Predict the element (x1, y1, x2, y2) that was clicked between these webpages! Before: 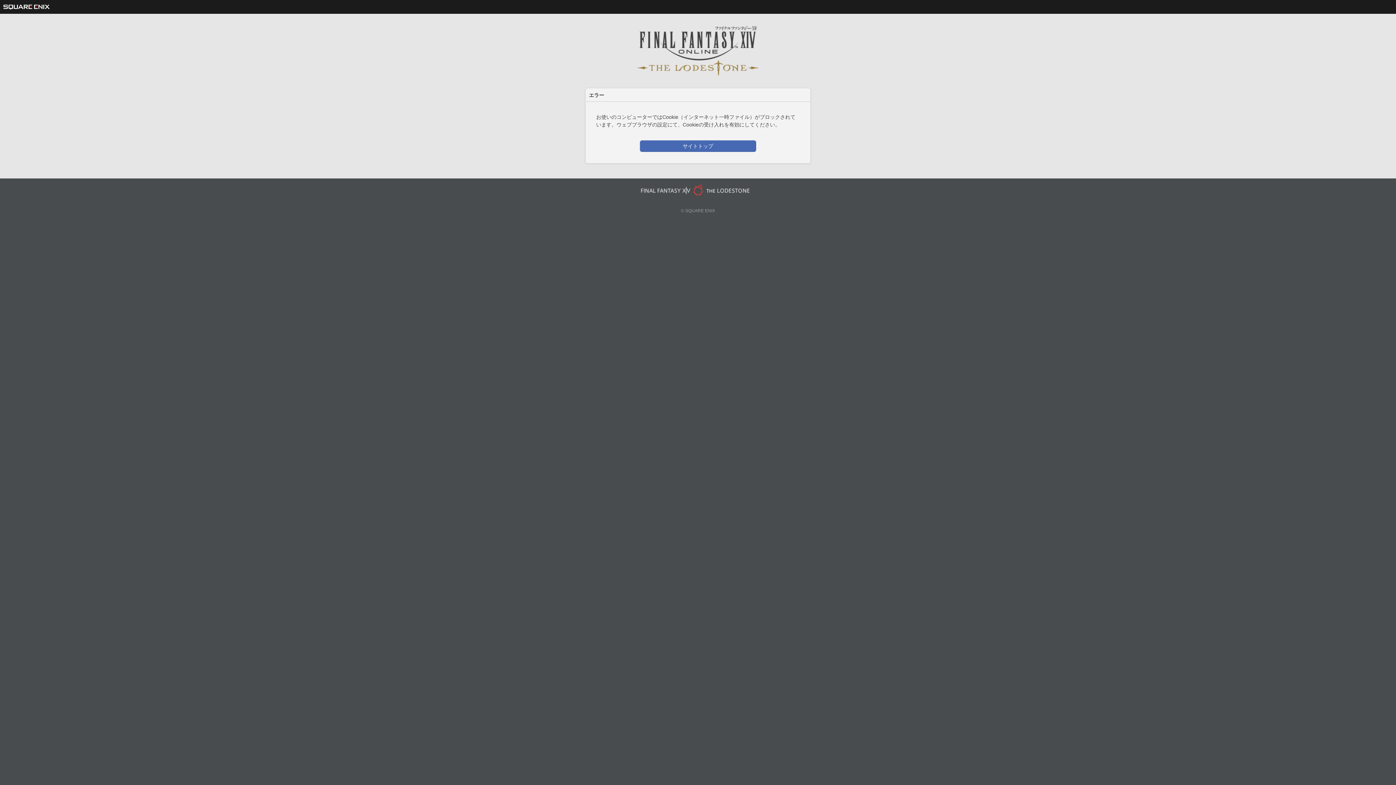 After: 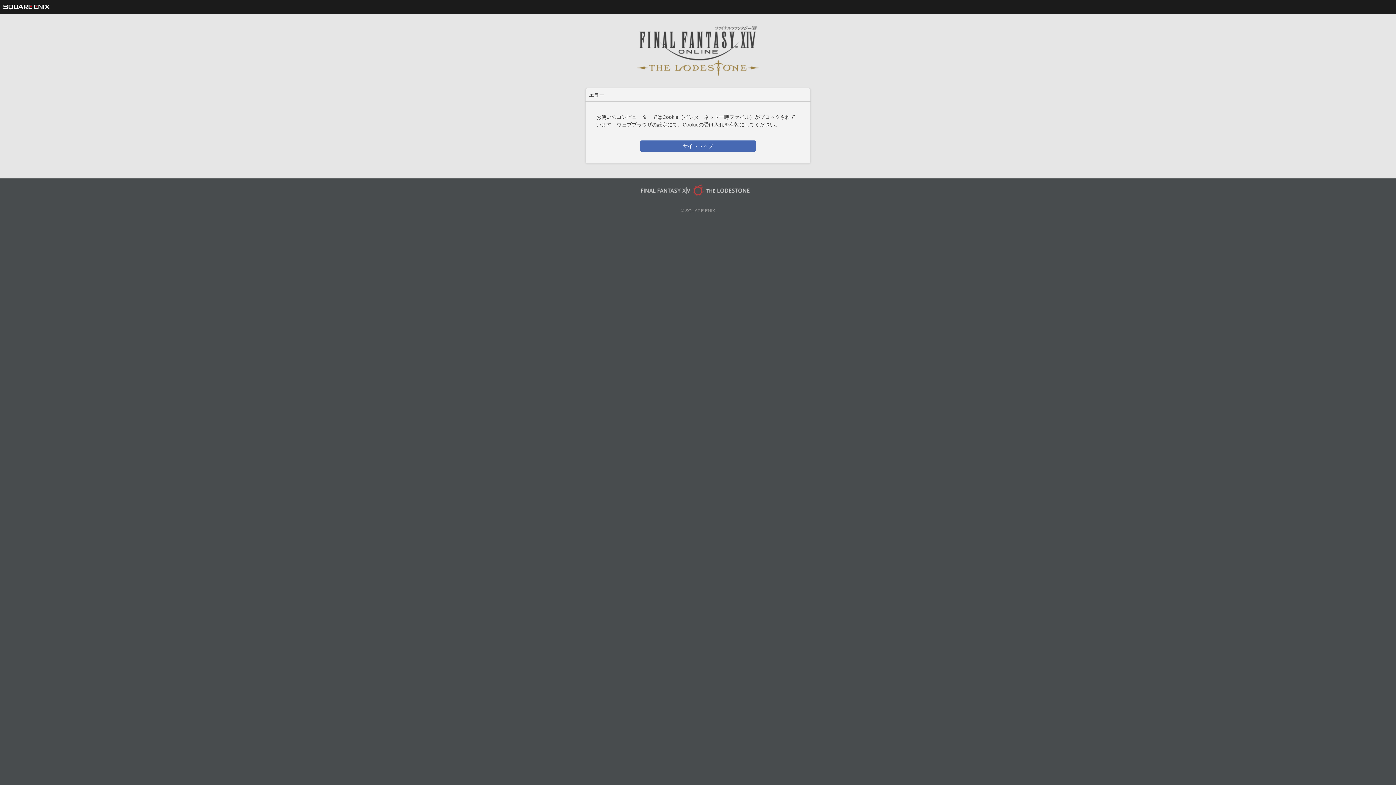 Action: bbox: (636, 70, 760, 75)